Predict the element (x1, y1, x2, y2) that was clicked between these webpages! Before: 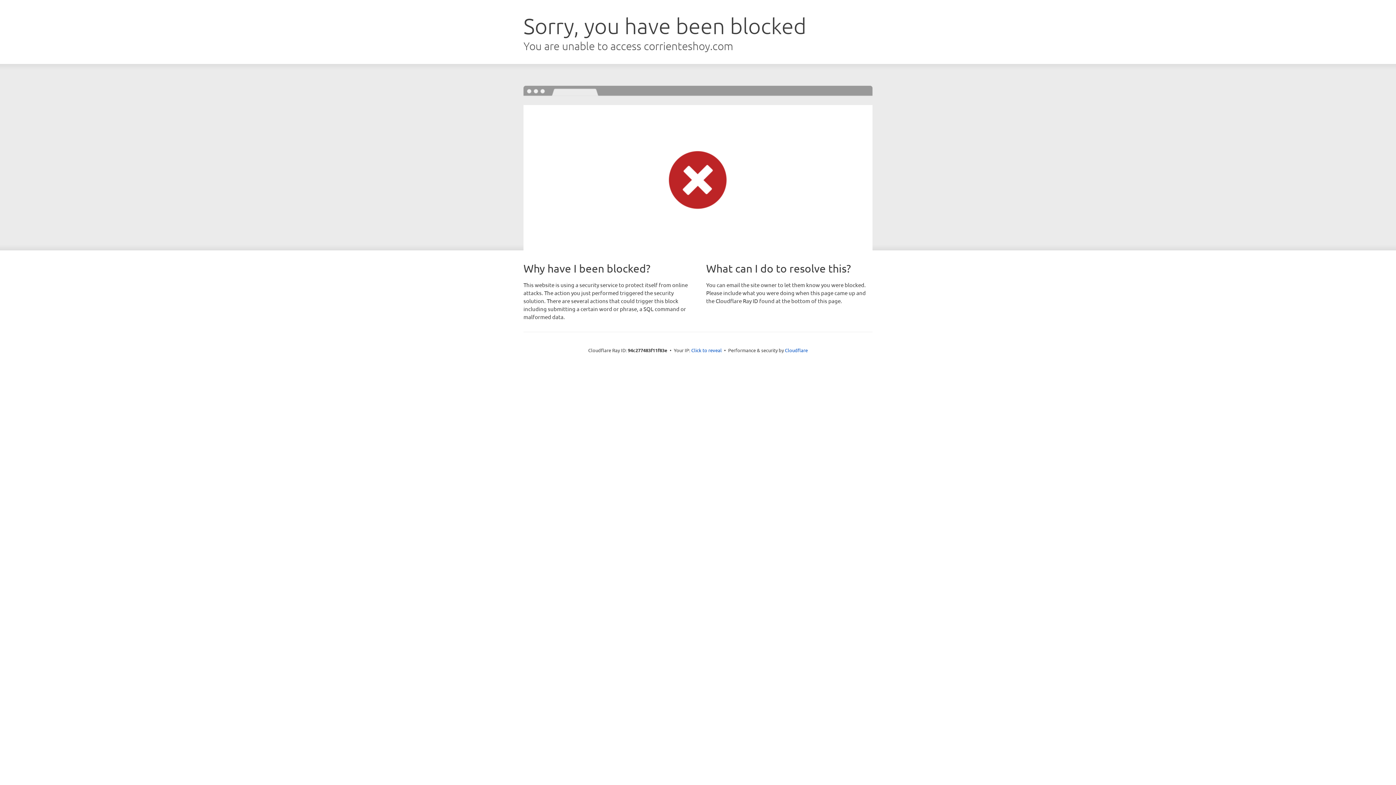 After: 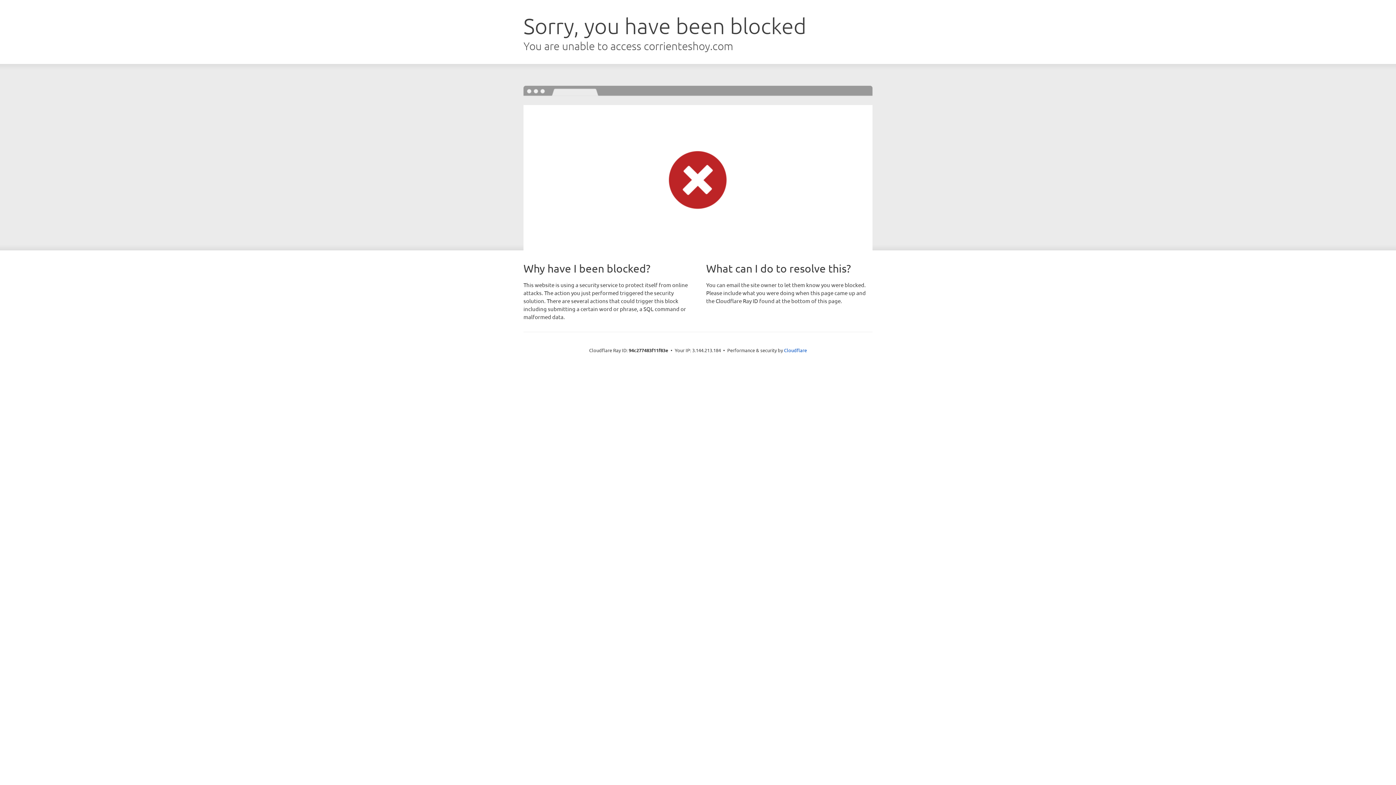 Action: bbox: (691, 346, 722, 353) label: Click to reveal